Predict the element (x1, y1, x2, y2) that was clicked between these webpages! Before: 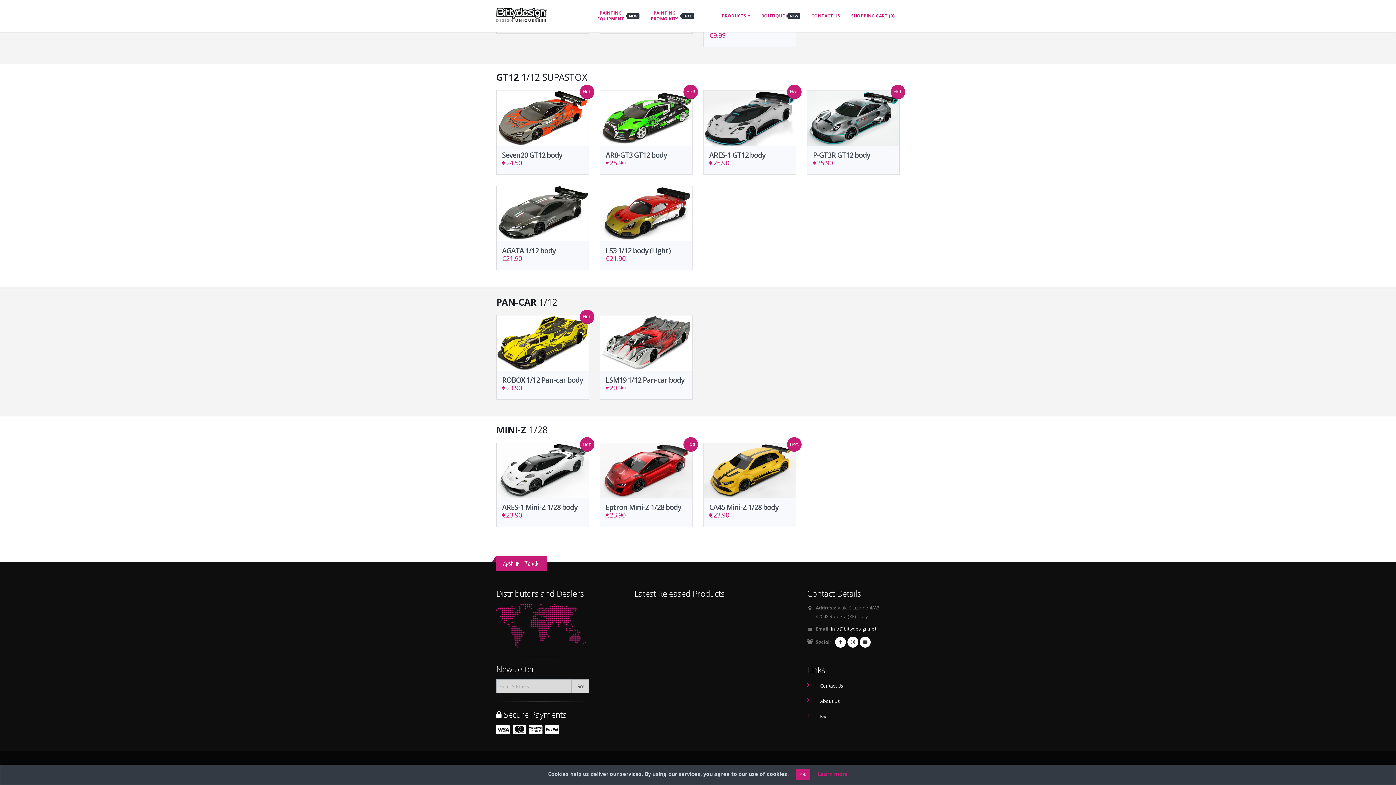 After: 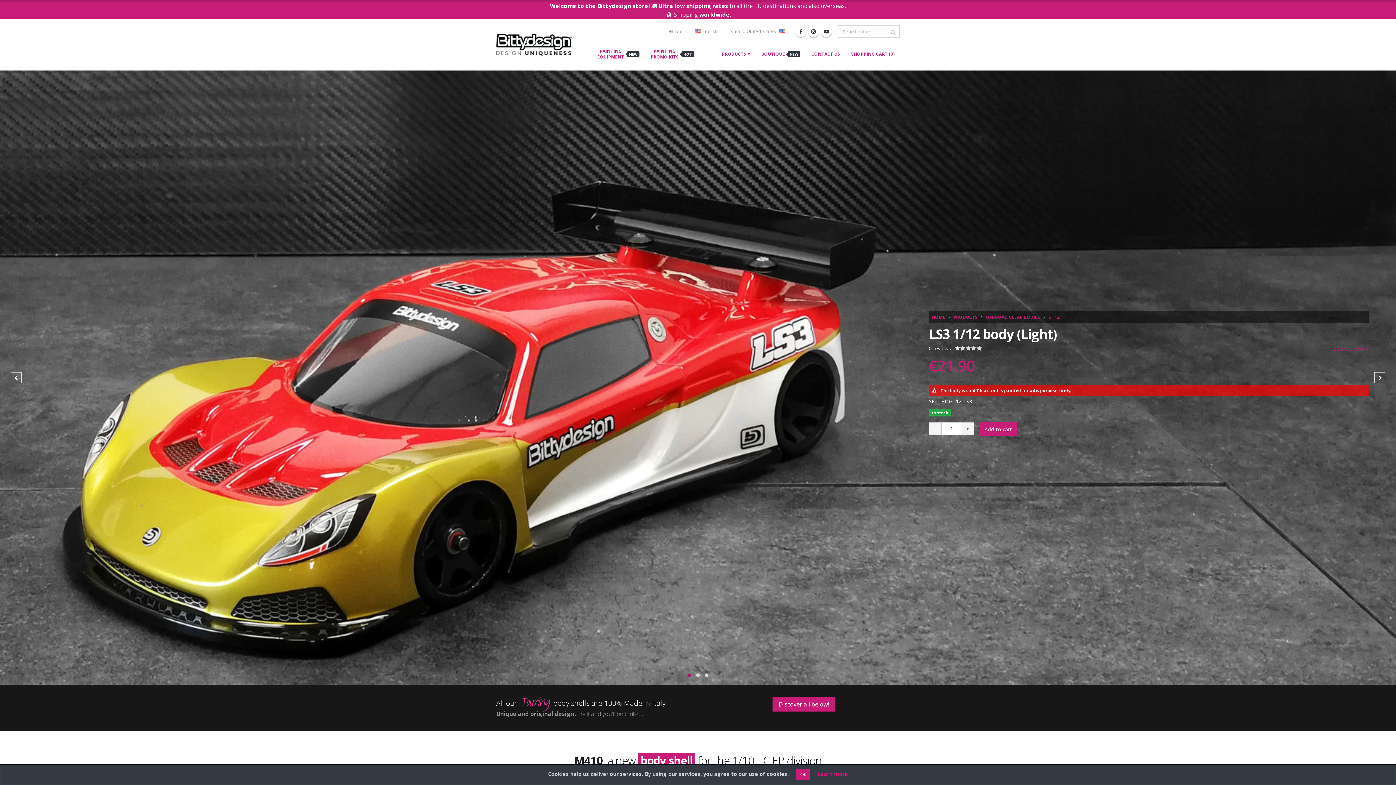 Action: label: LS3 1/12 body (Light)
€21.90 bbox: (605, 246, 686, 264)